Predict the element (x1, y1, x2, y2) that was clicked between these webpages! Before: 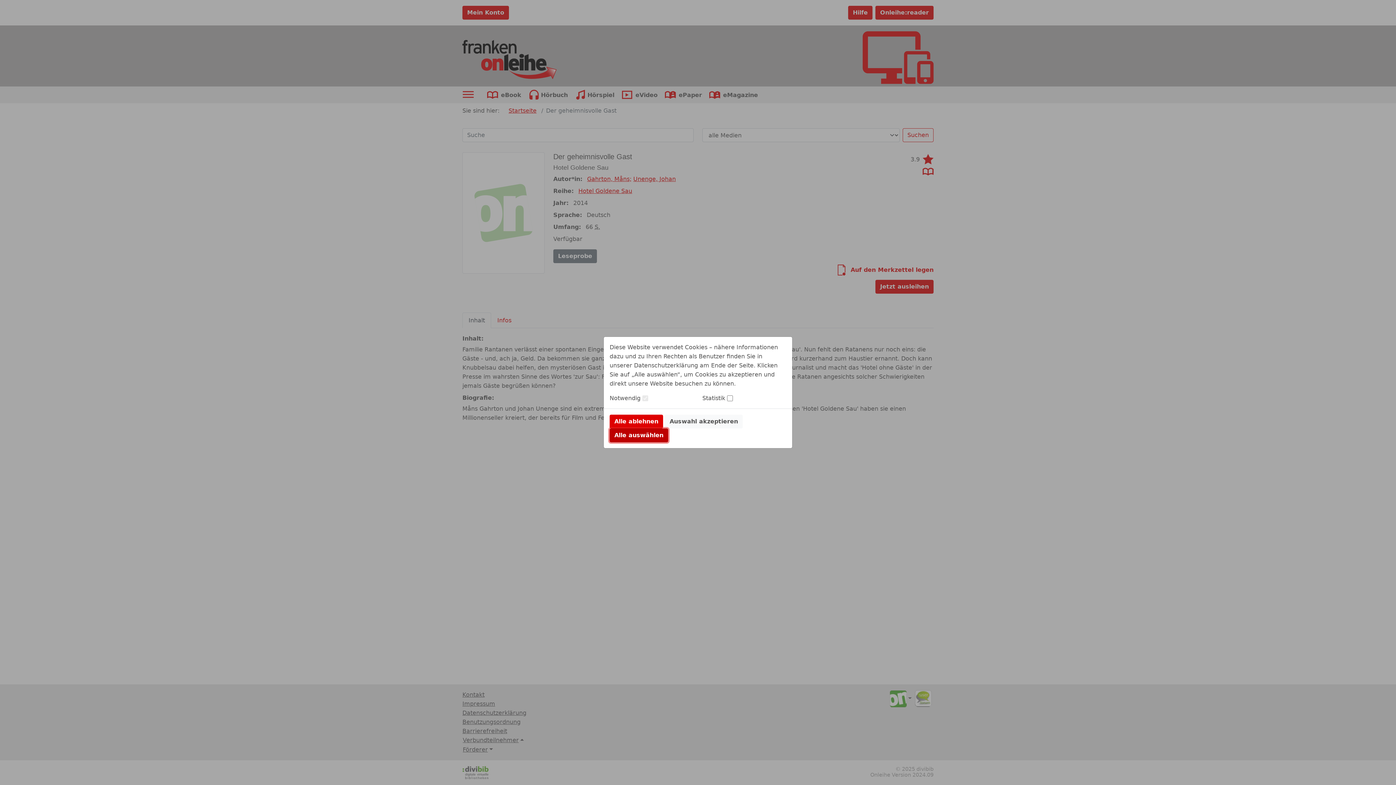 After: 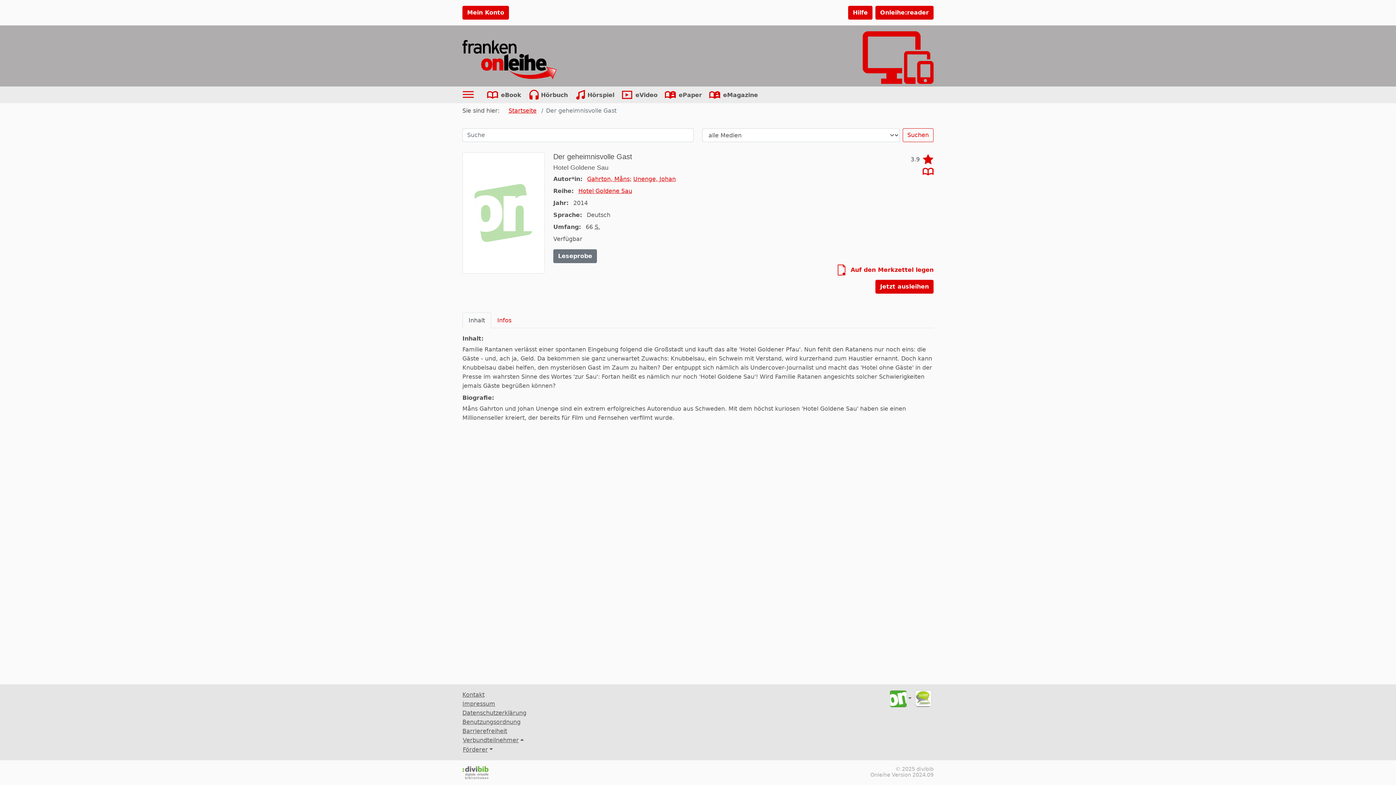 Action: label: Alle ablehnen bbox: (609, 414, 663, 428)